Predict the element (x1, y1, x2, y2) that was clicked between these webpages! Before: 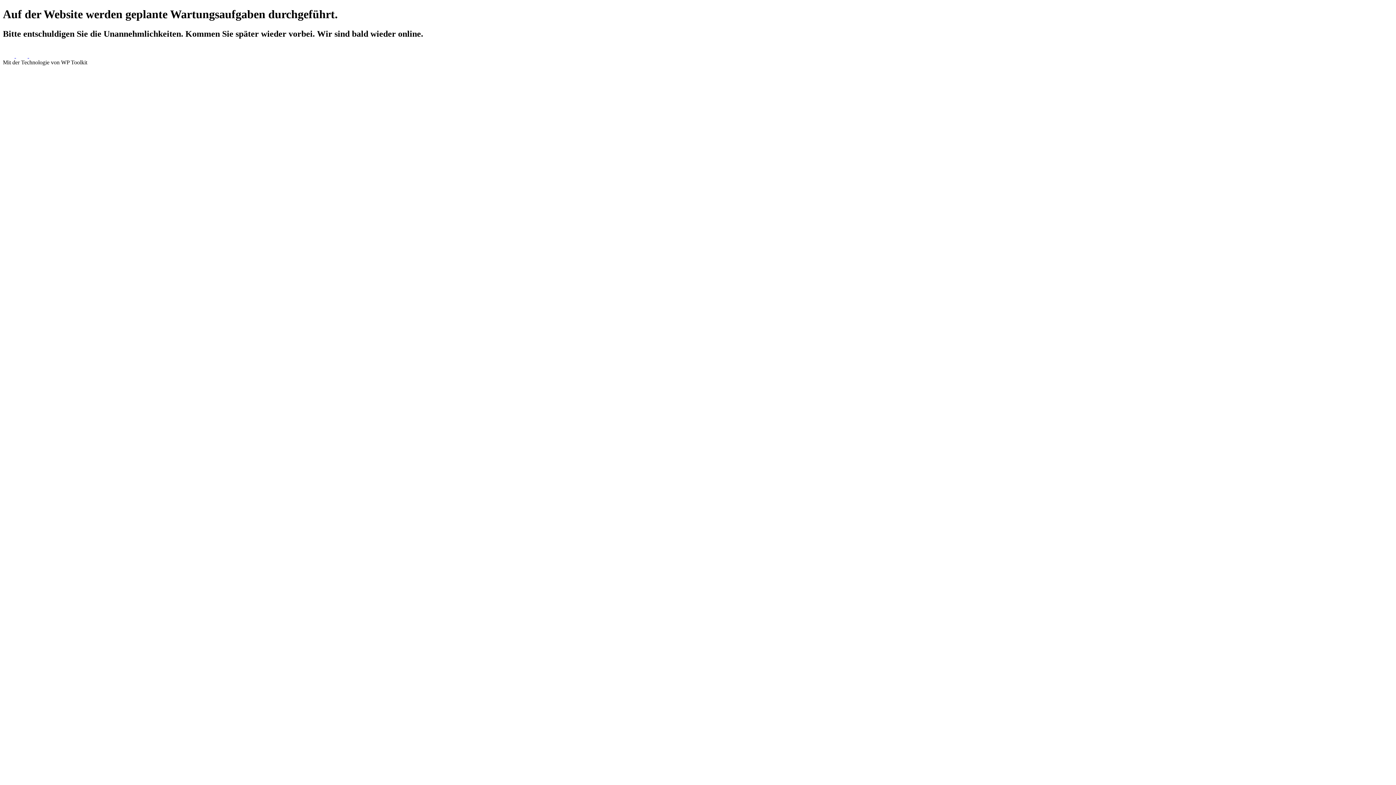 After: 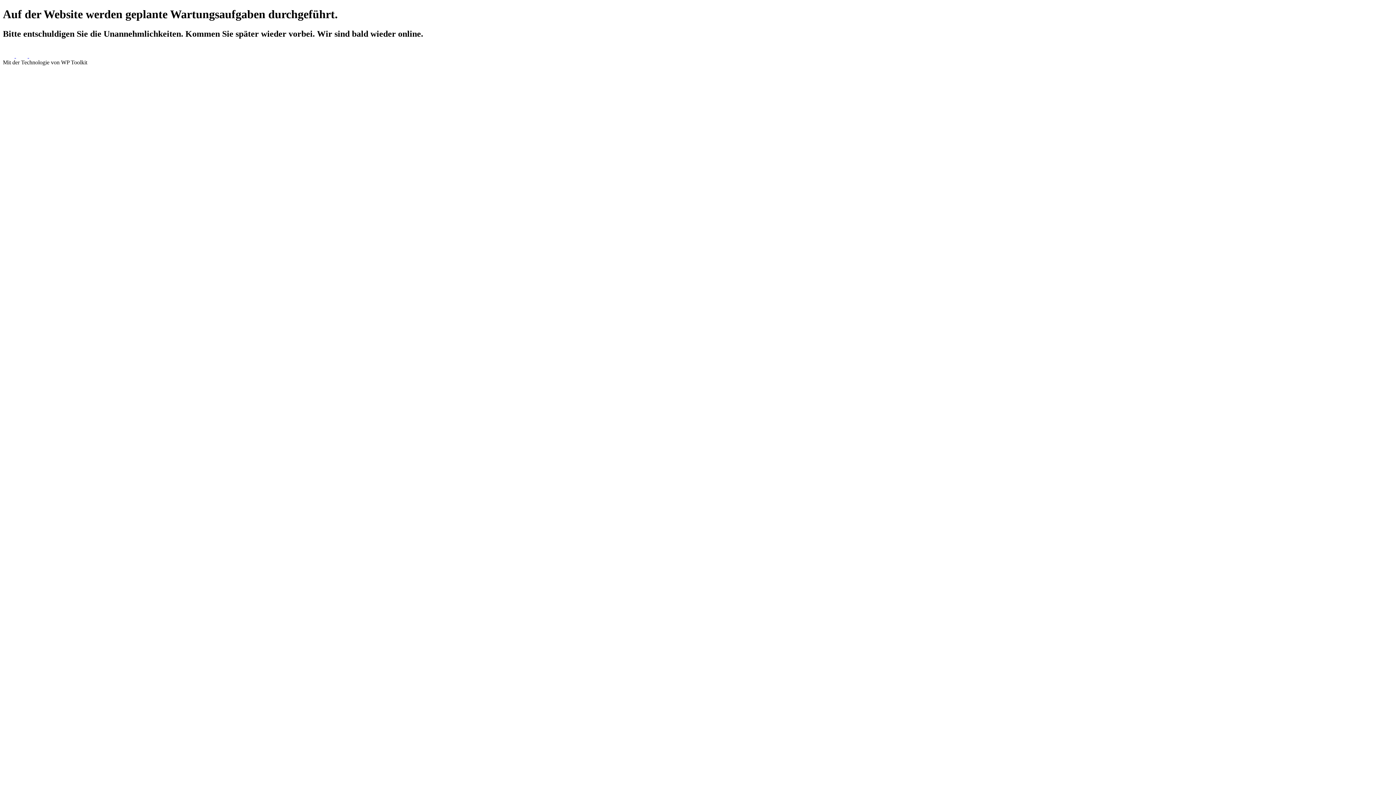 Action: bbox: (16, 52, 29, 58) label:  